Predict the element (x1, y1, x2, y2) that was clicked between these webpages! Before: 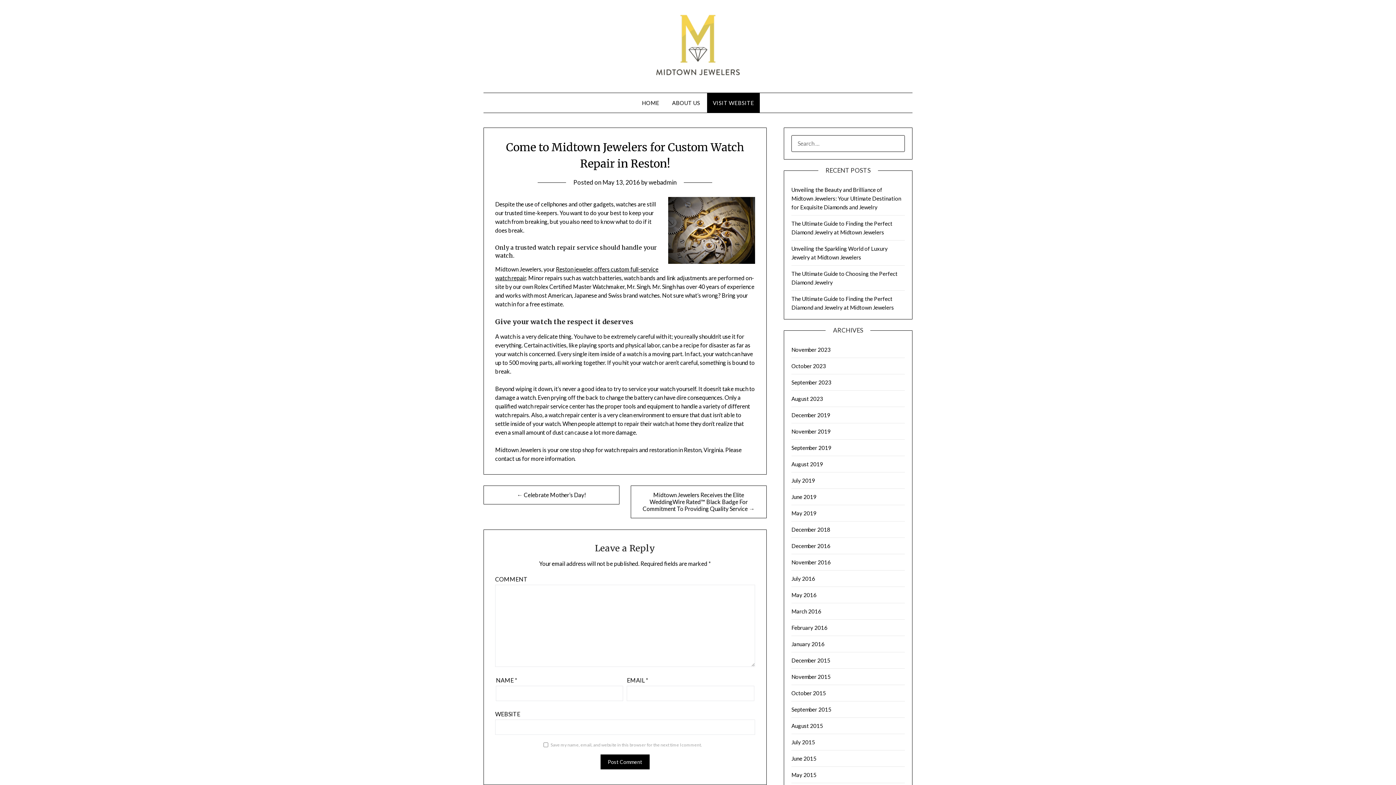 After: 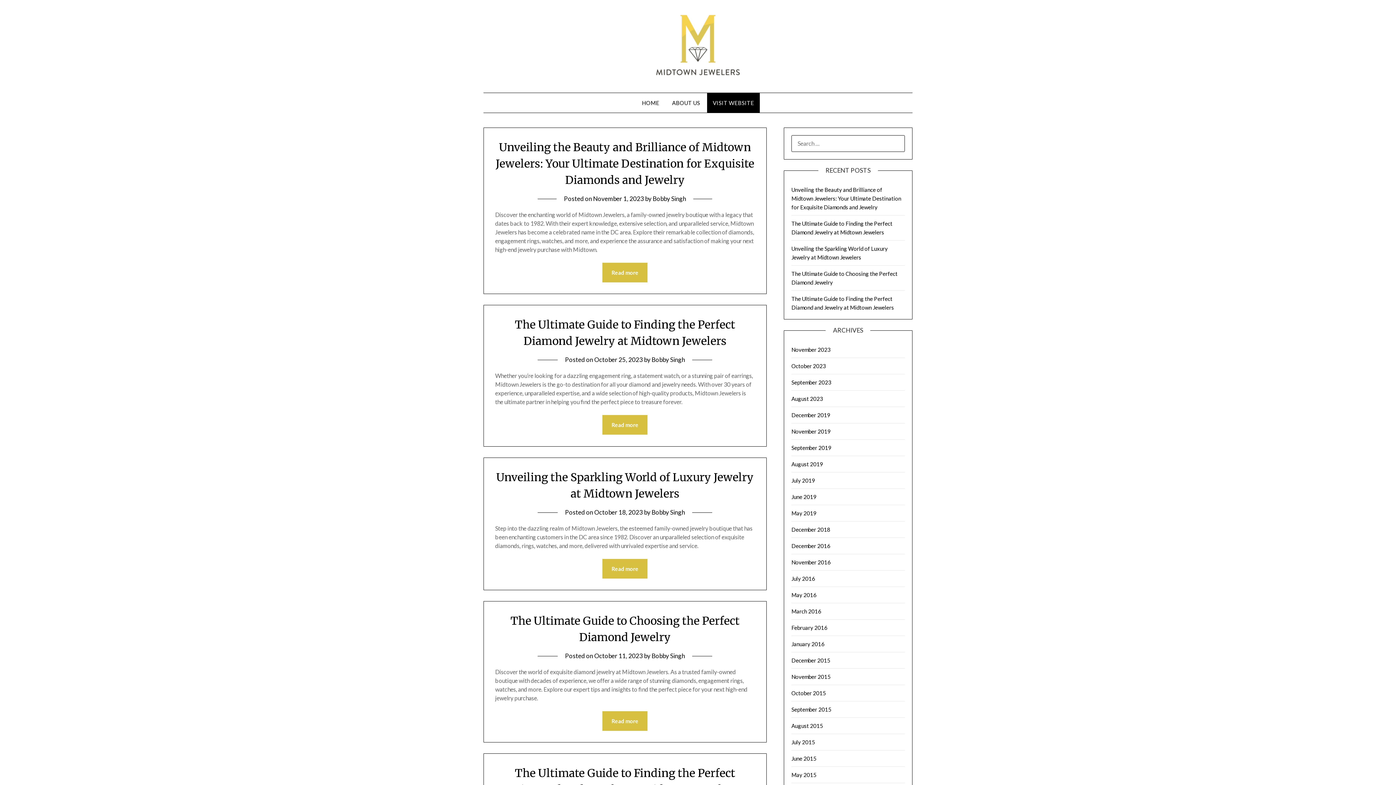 Action: bbox: (636, 93, 665, 112) label: HOME